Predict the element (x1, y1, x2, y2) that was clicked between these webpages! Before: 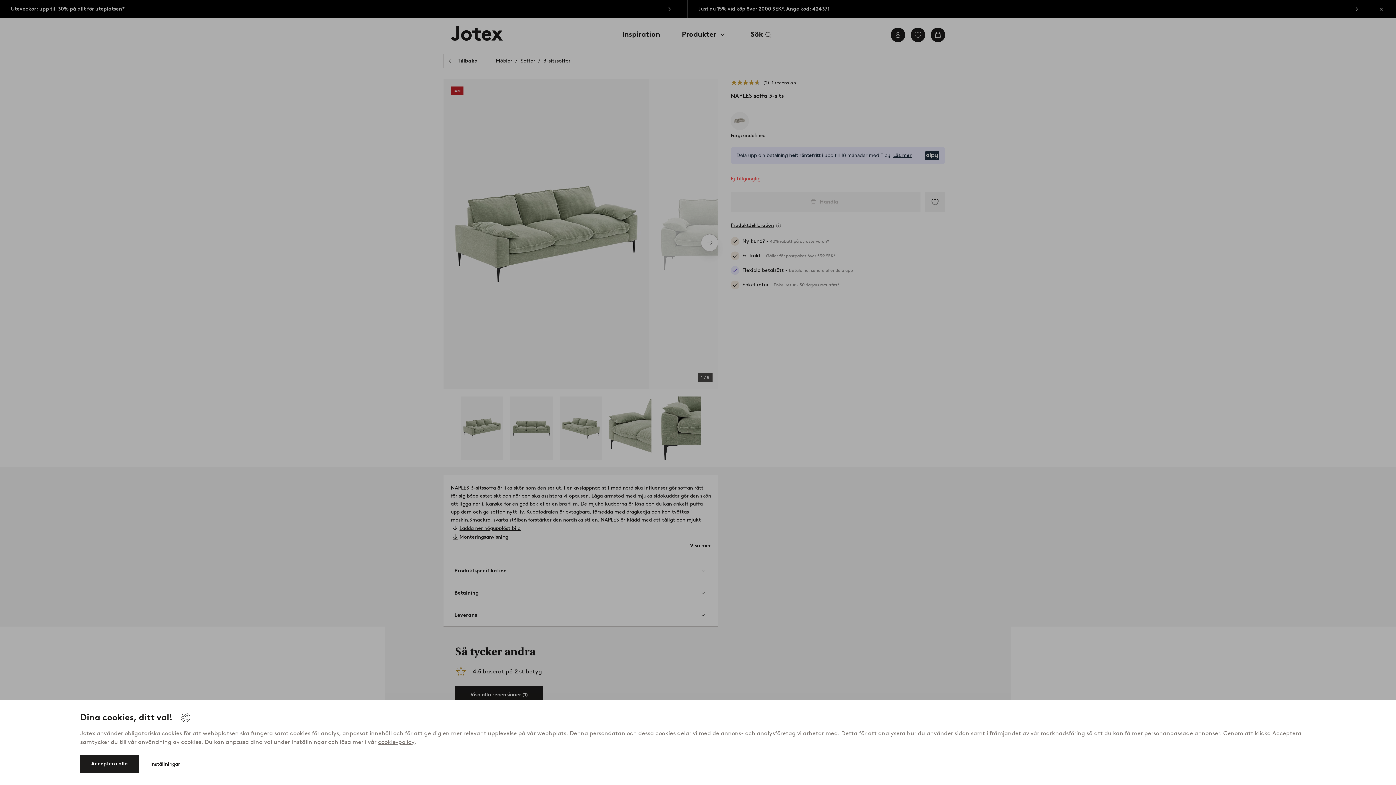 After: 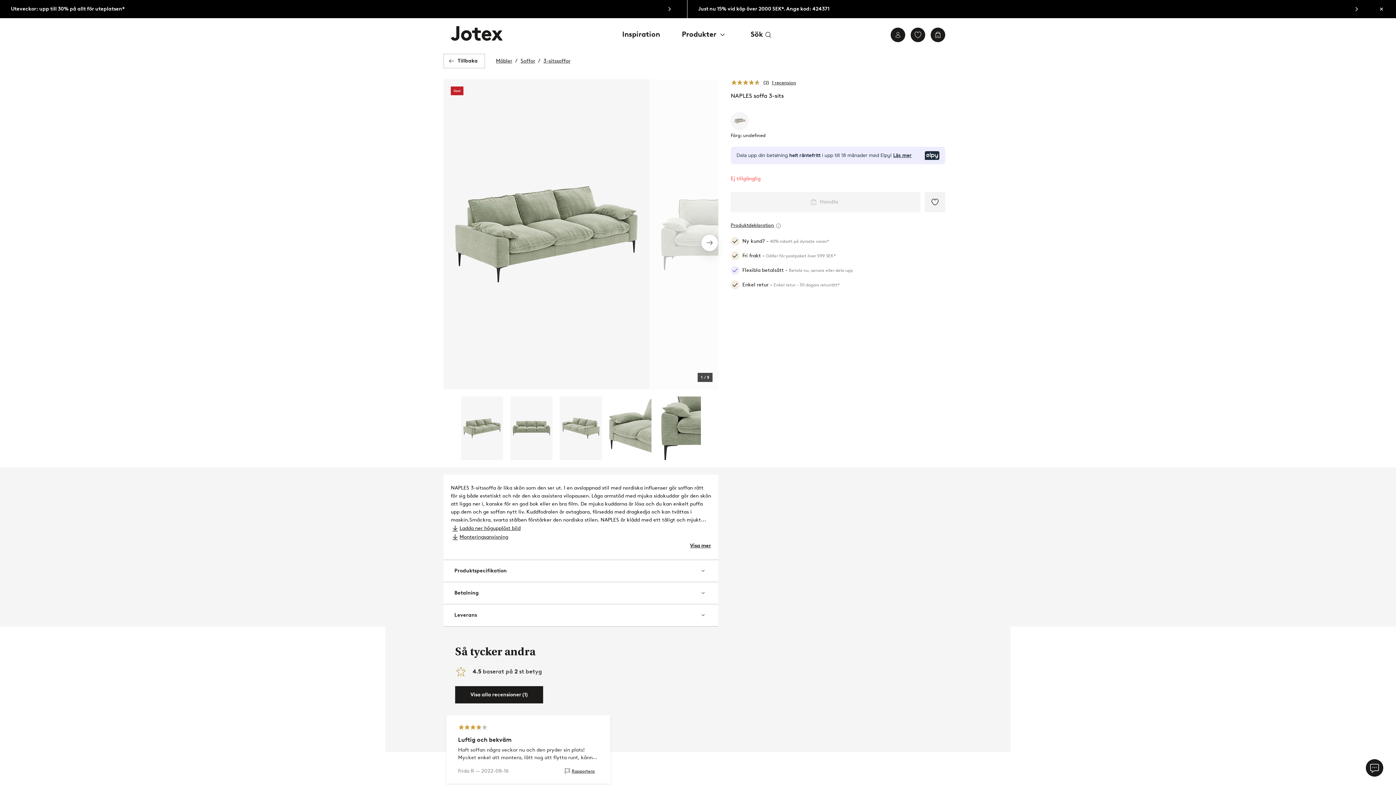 Action: bbox: (80, 755, 138, 773) label: Acceptera alla